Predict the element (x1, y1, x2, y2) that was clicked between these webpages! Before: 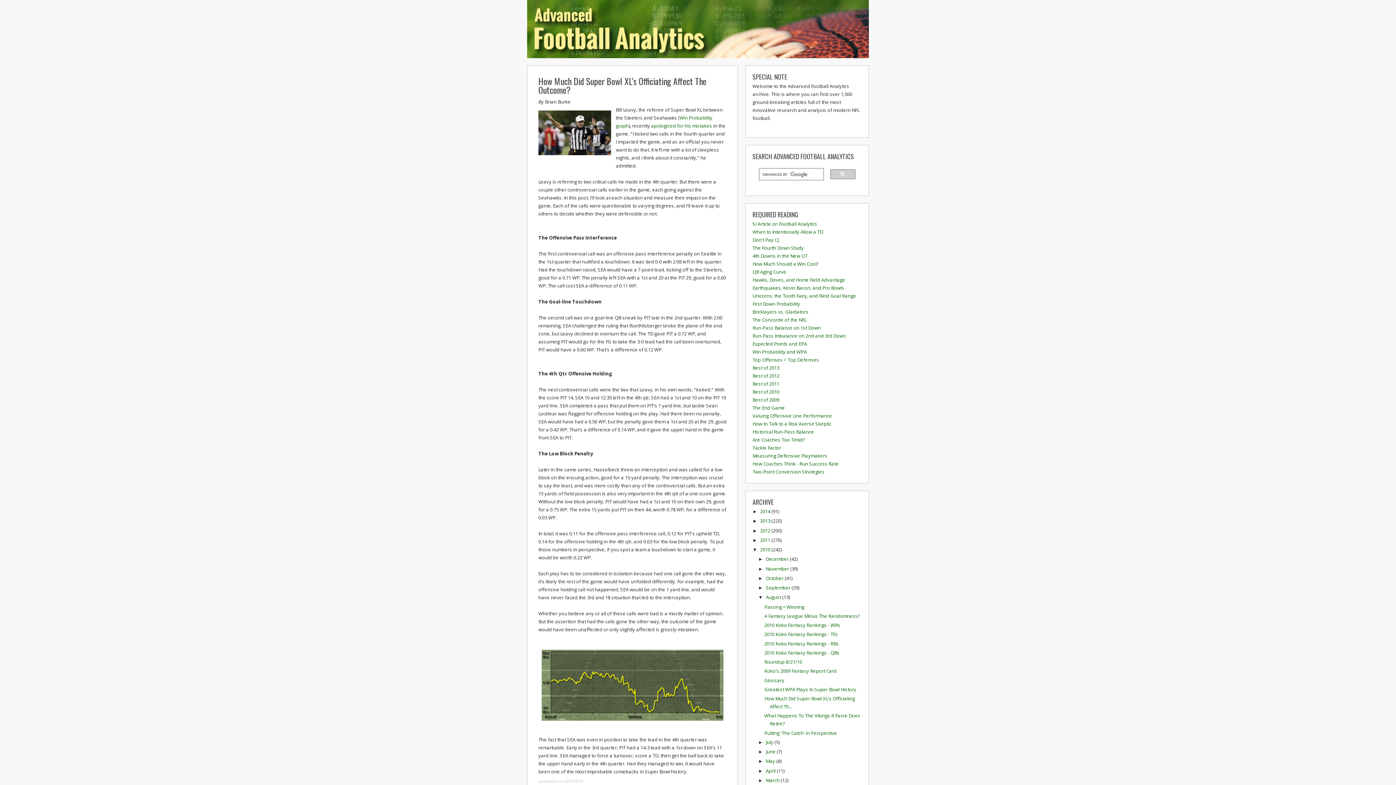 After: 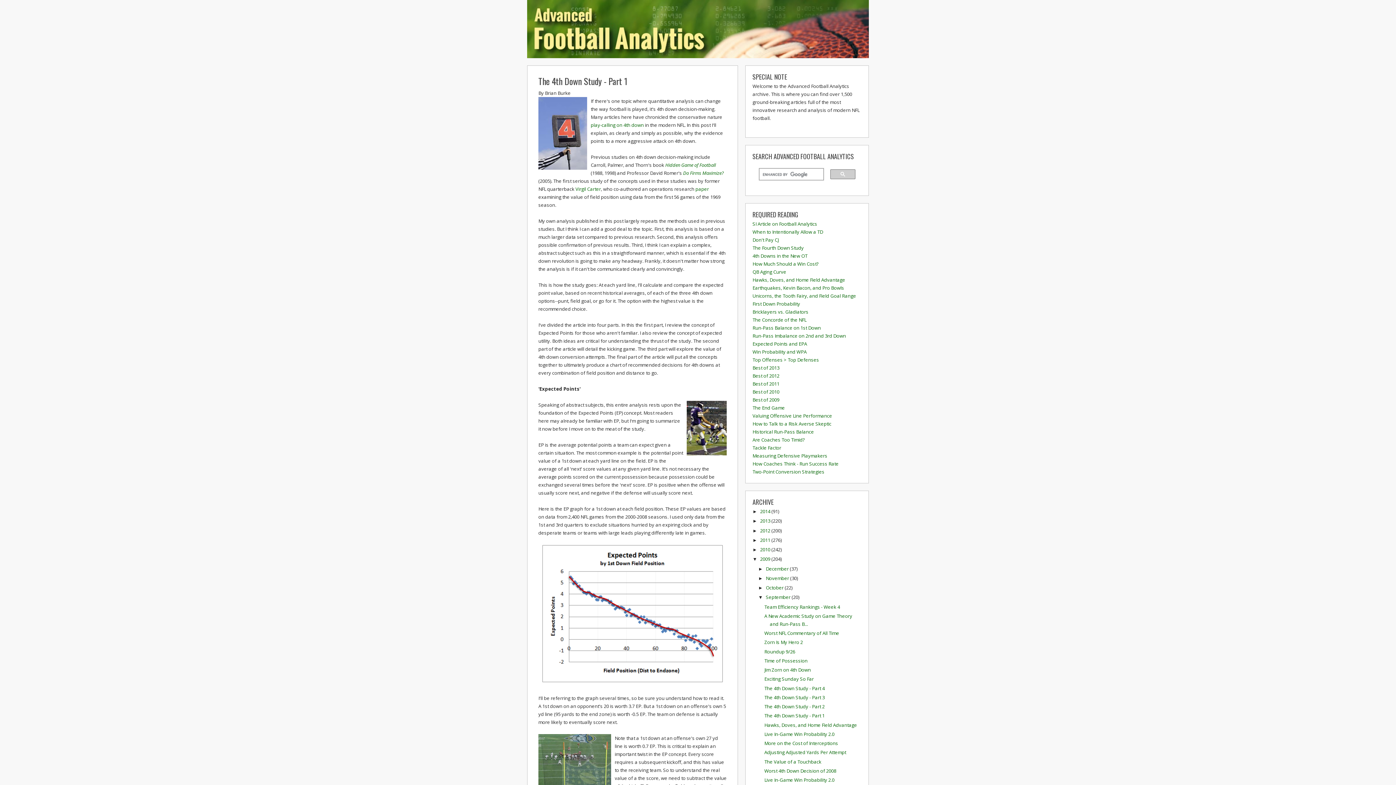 Action: bbox: (752, 244, 804, 251) label: The Fourth Down Study